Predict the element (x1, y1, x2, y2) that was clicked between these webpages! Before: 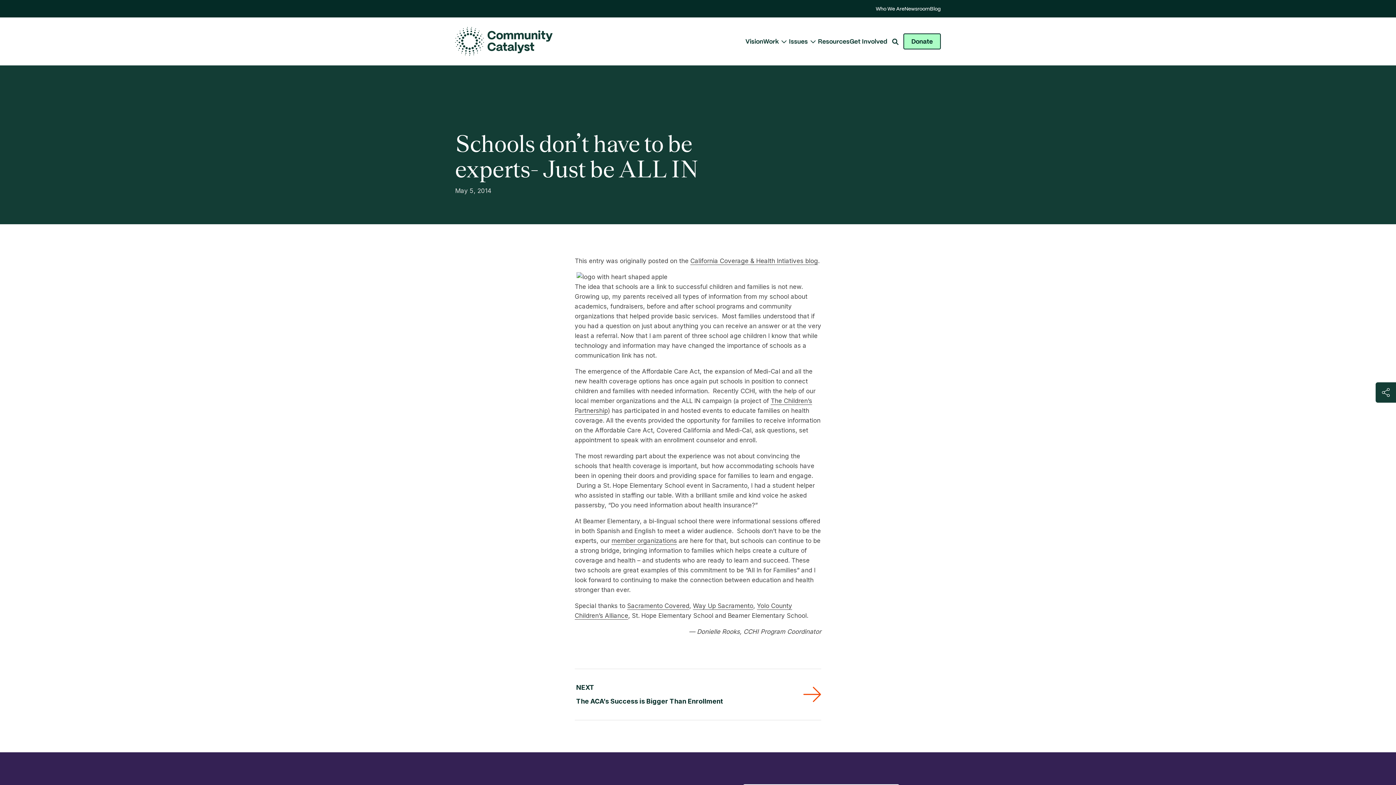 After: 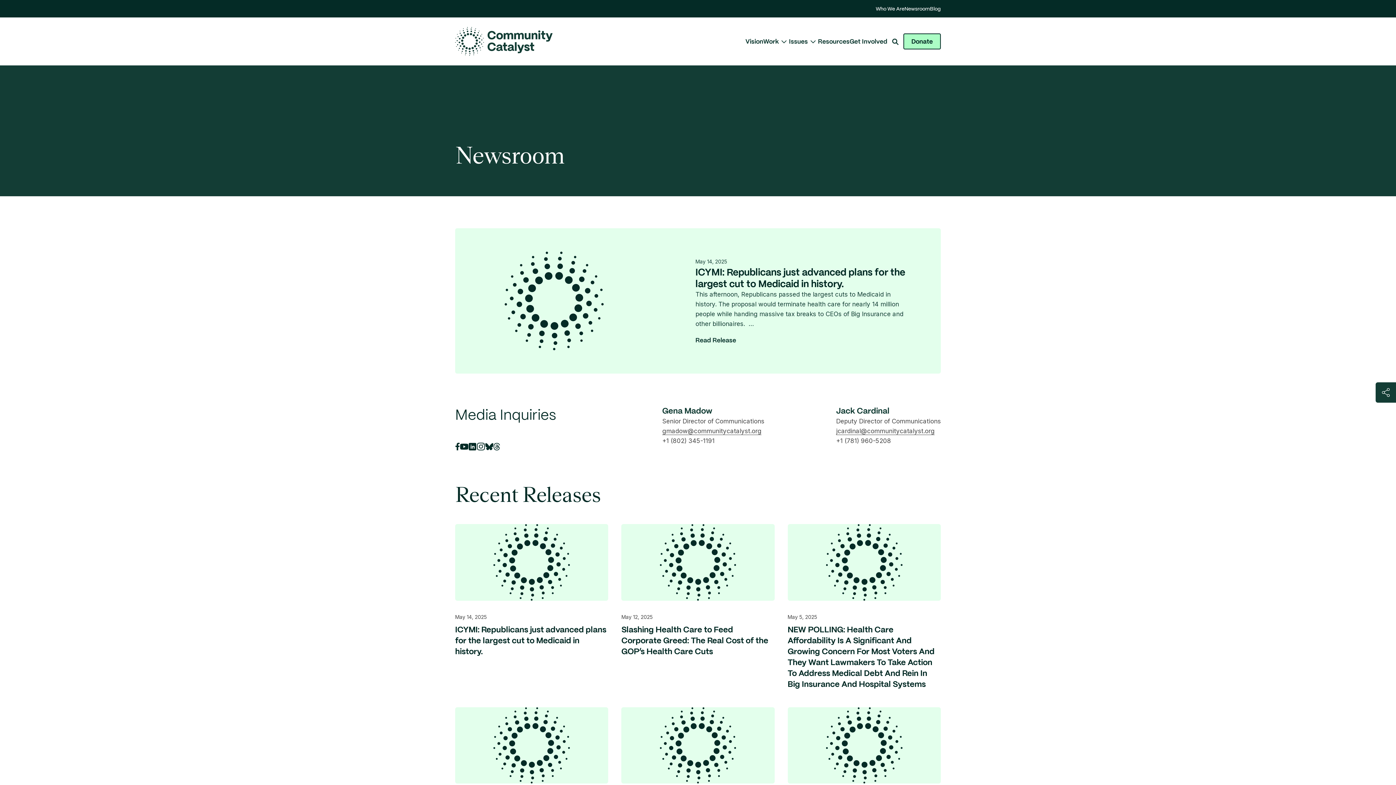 Action: label: Newsroom bbox: (904, 6, 930, 11)